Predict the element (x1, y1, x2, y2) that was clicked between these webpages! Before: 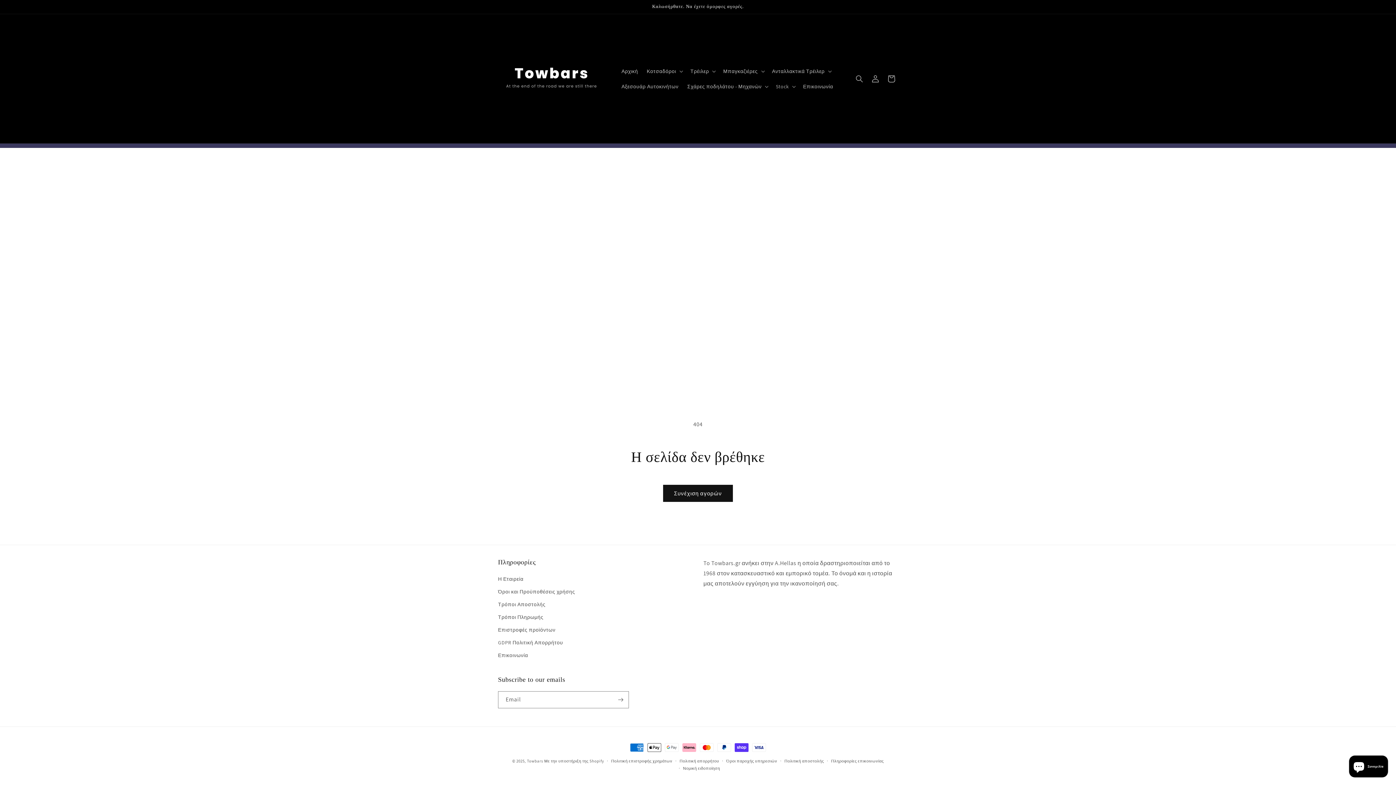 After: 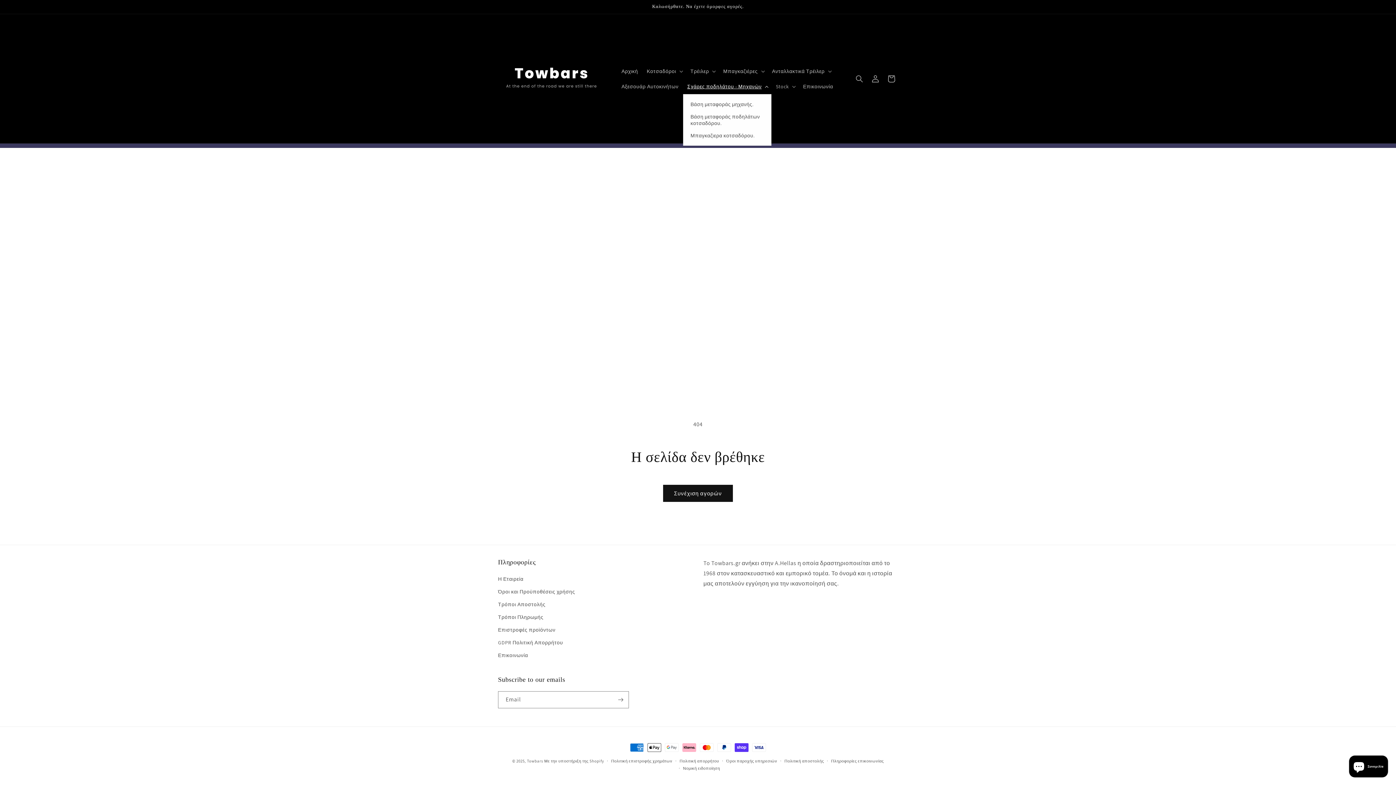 Action: bbox: (683, 78, 771, 94) label: Σχάρες ποδηλάτου - Μηχανών